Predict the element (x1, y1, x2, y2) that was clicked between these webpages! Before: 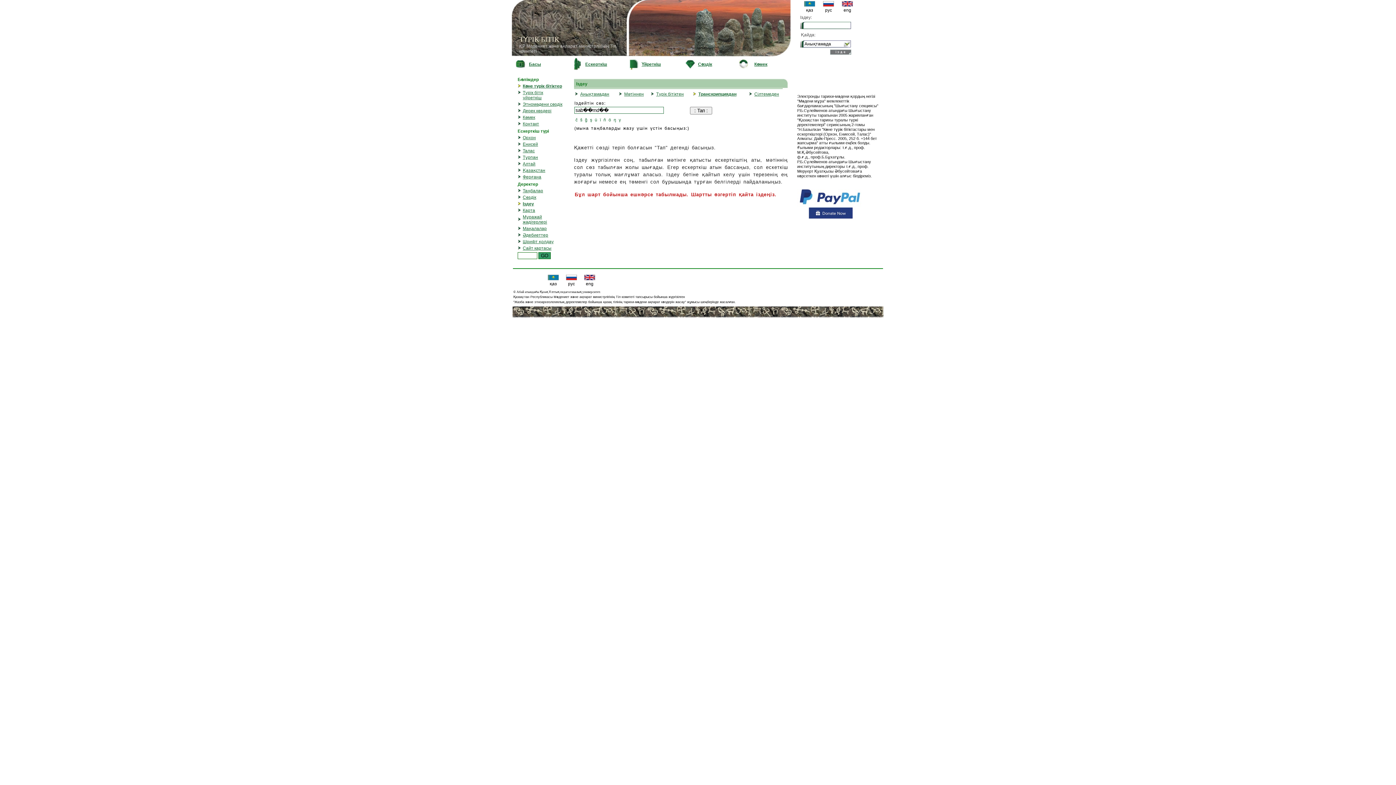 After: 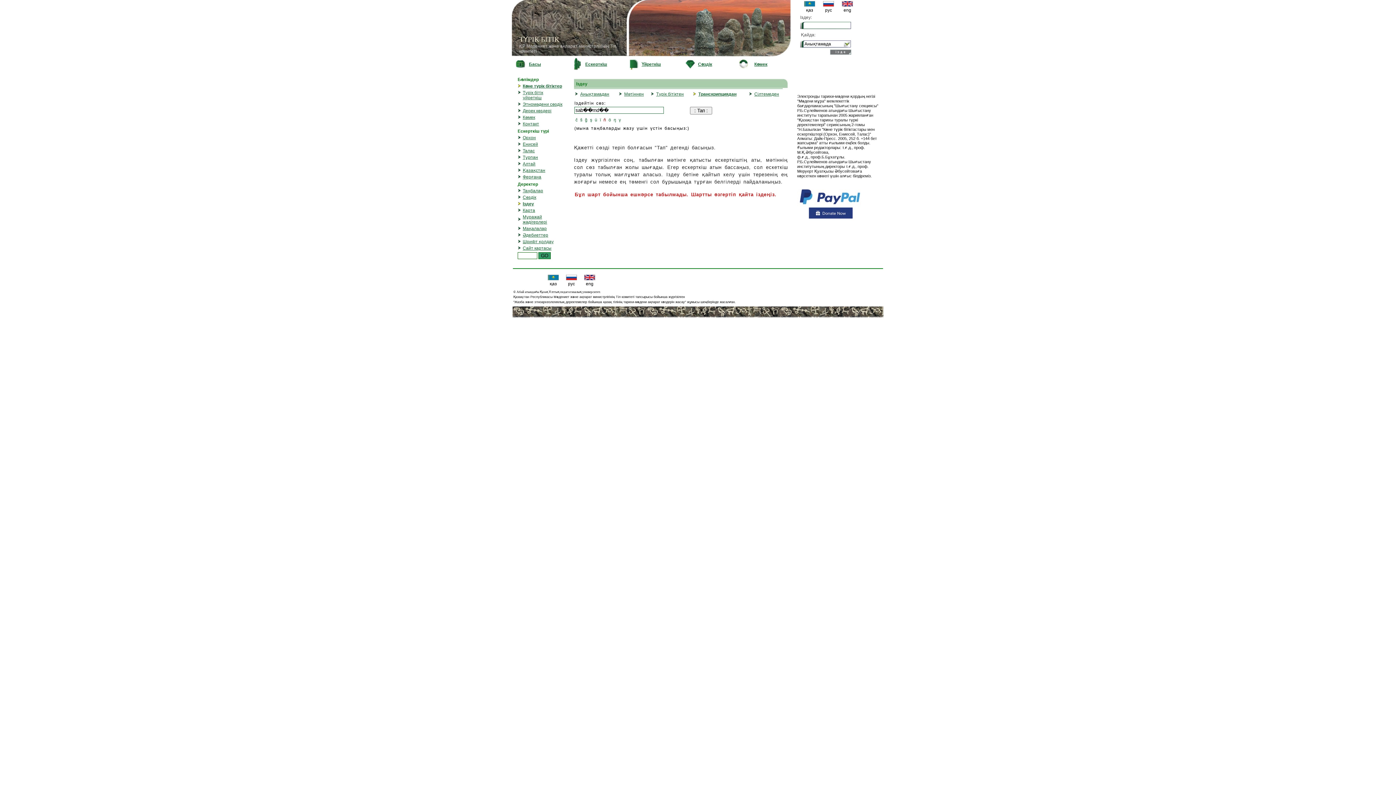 Action: bbox: (603, 117, 606, 122) label: ň